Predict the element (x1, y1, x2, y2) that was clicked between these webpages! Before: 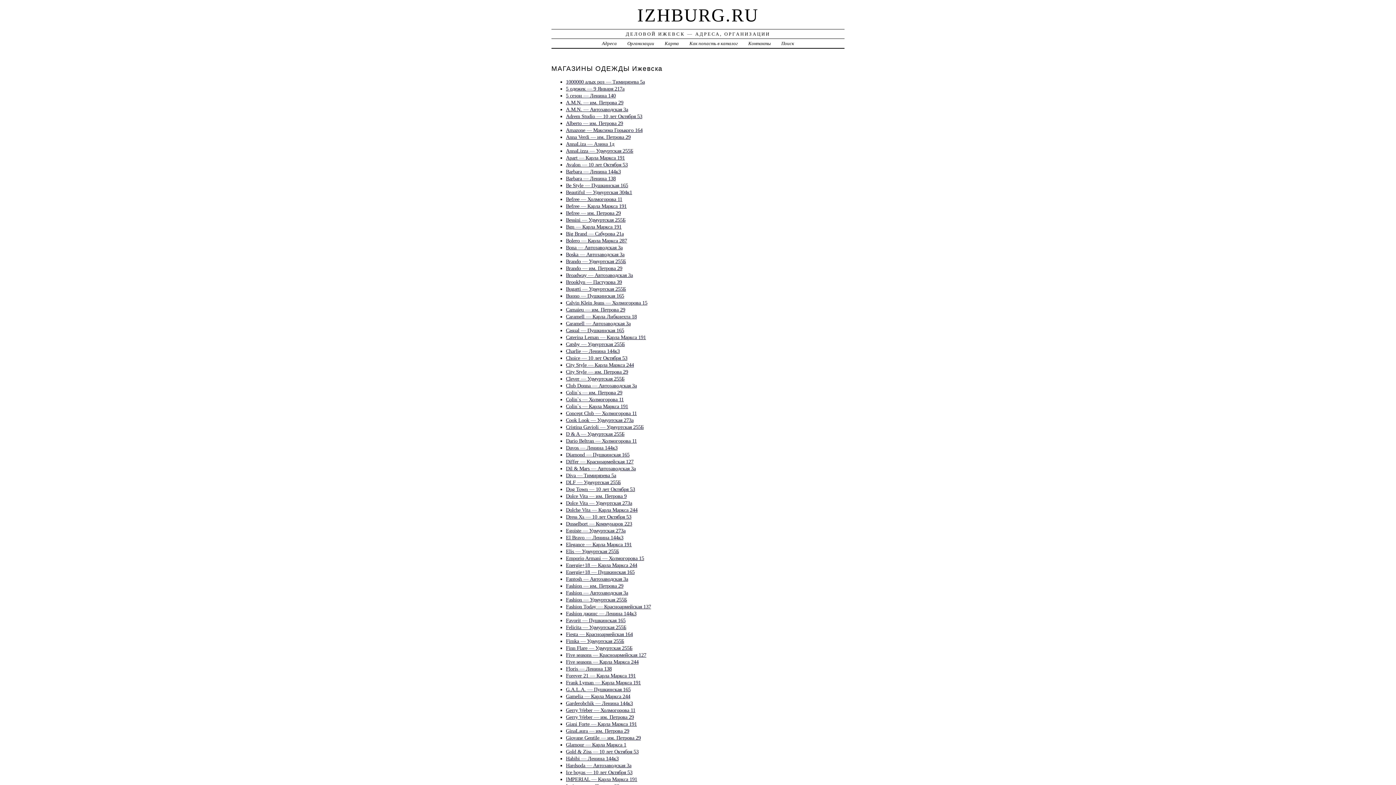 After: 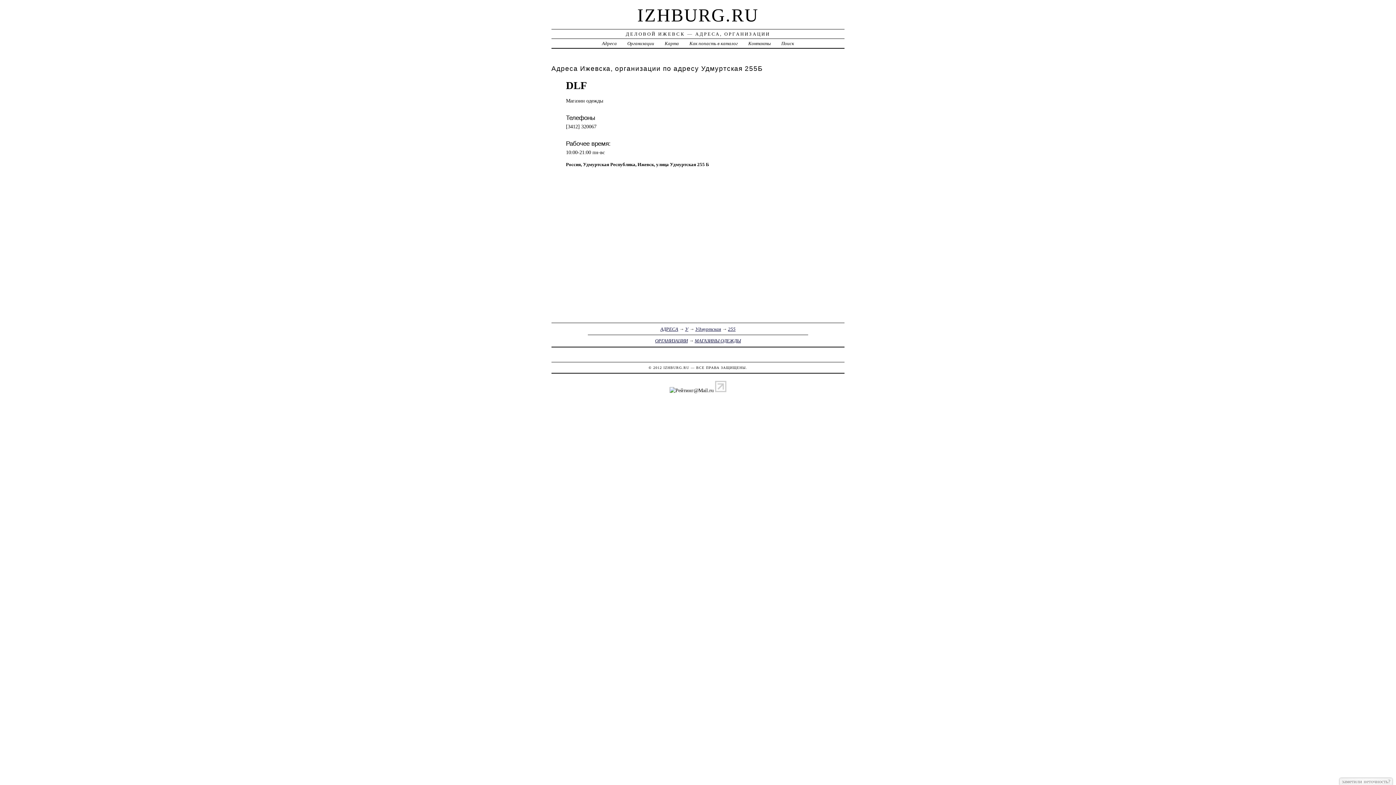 Action: bbox: (566, 479, 621, 485) label: DLF — Удмуртская 255Б